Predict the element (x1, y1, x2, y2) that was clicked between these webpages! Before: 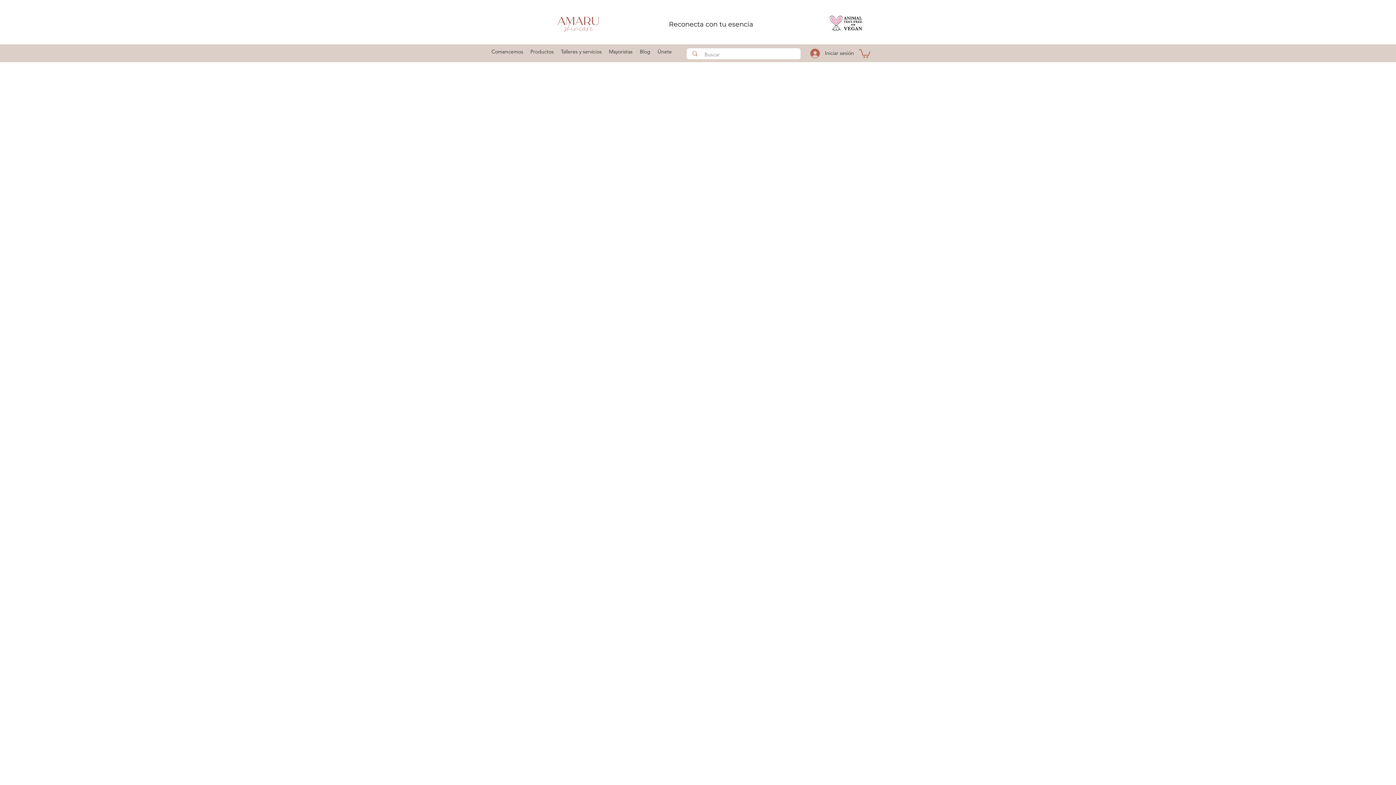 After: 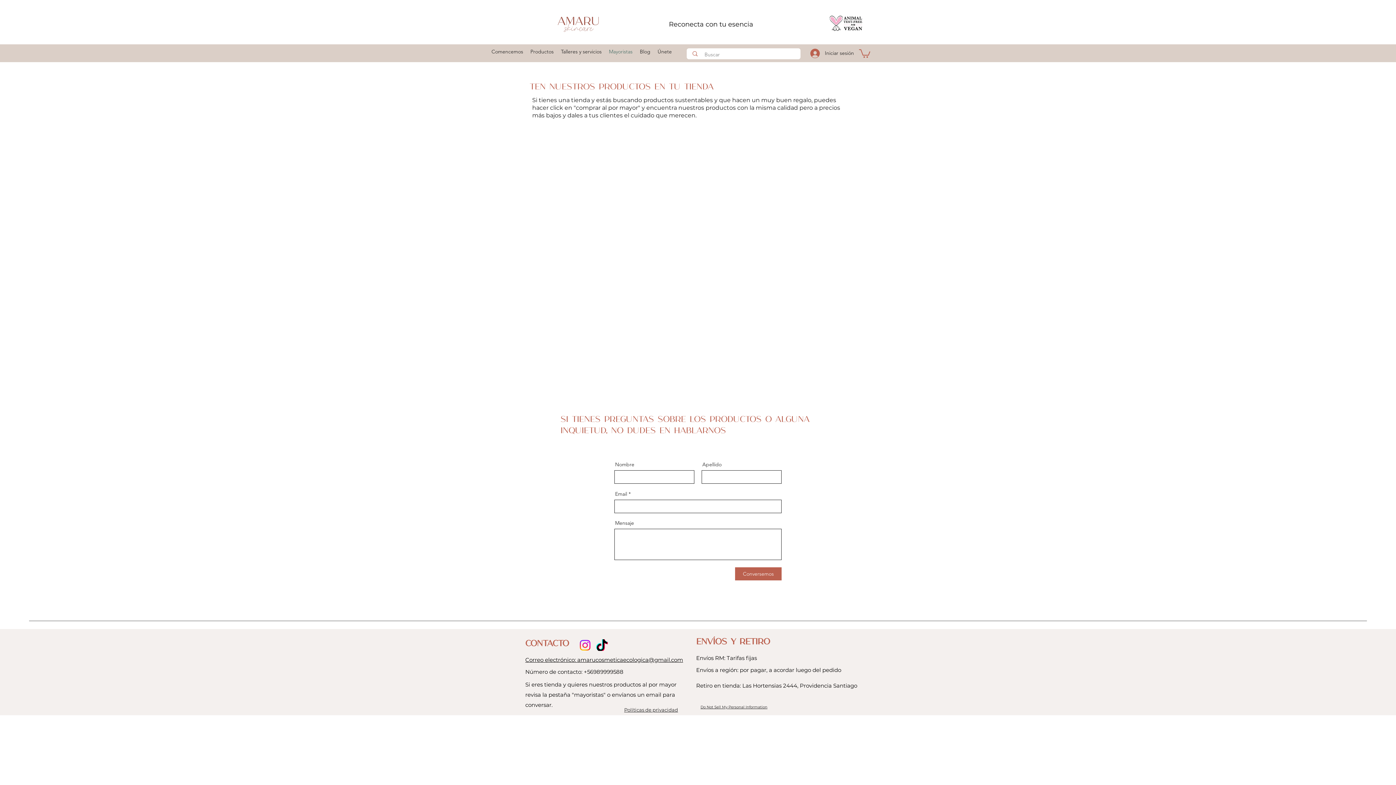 Action: label: Mayoristas bbox: (605, 46, 636, 57)